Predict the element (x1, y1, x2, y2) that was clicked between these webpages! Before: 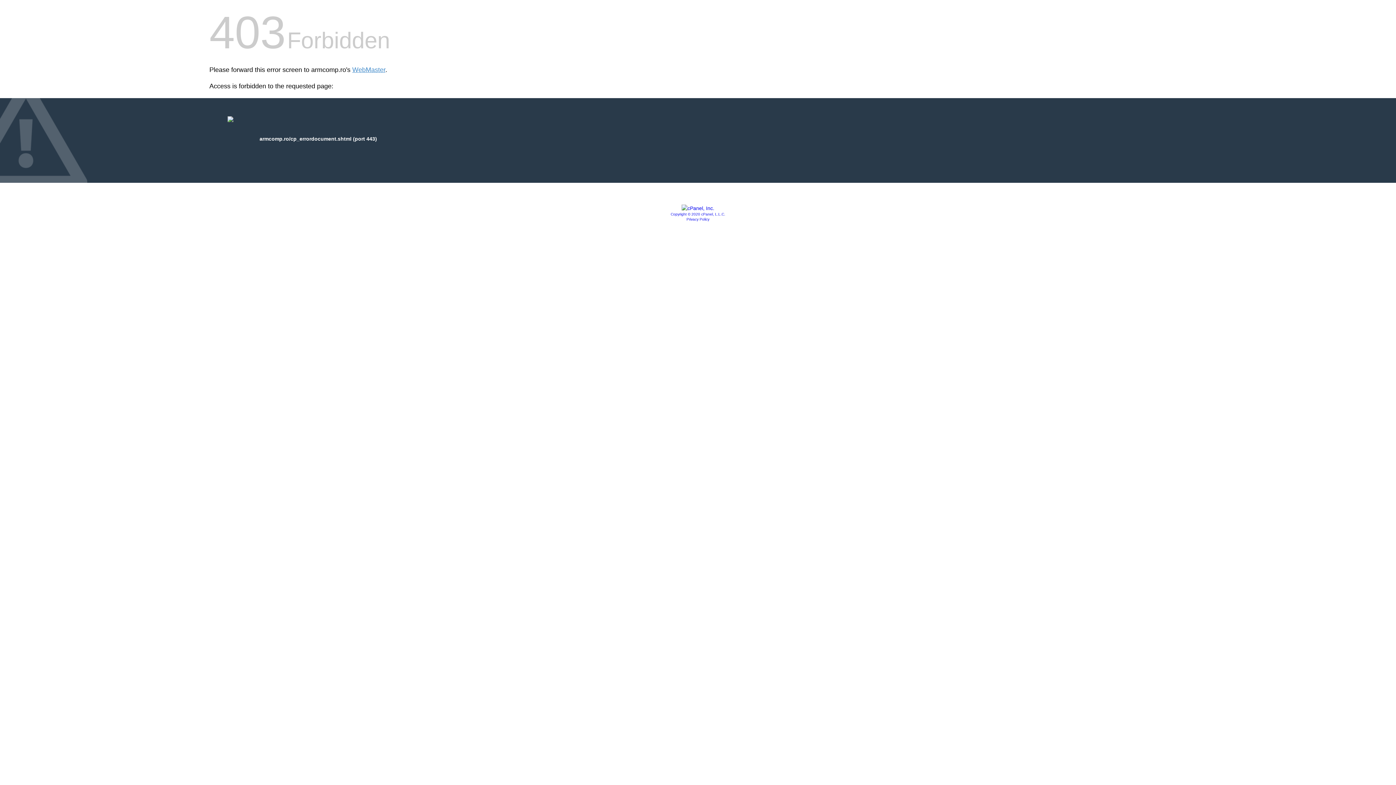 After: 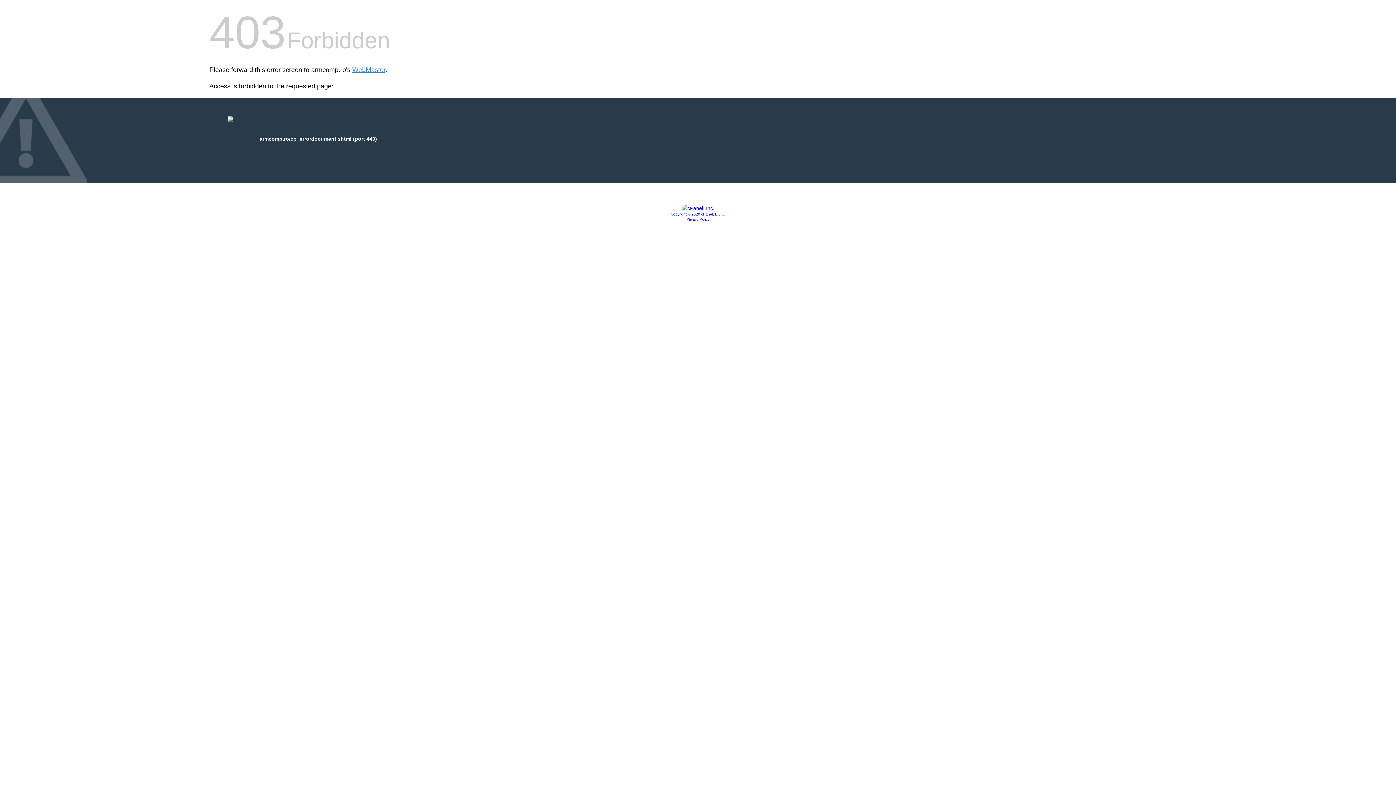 Action: bbox: (670, 212, 725, 216) label: Copyright © 2020 cPanel, L.L.C.